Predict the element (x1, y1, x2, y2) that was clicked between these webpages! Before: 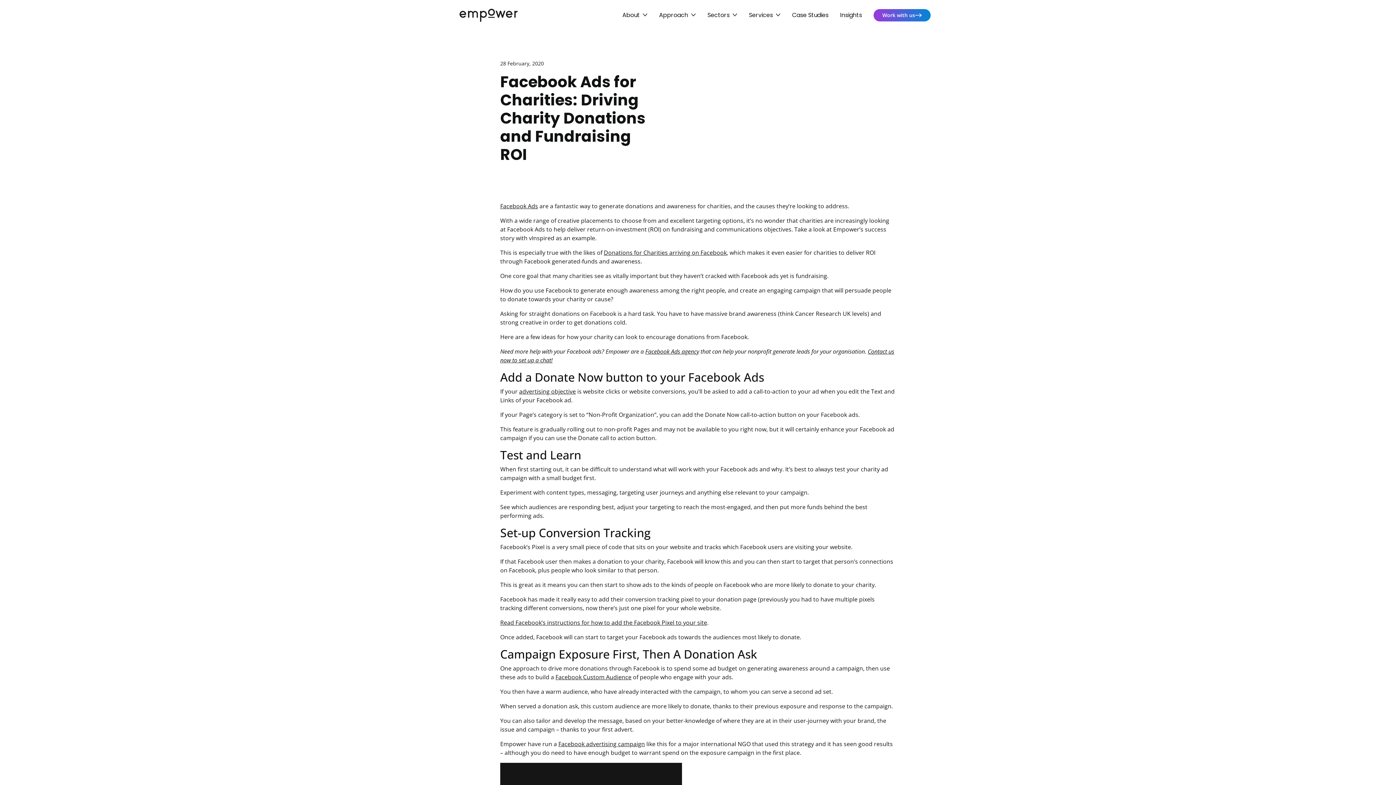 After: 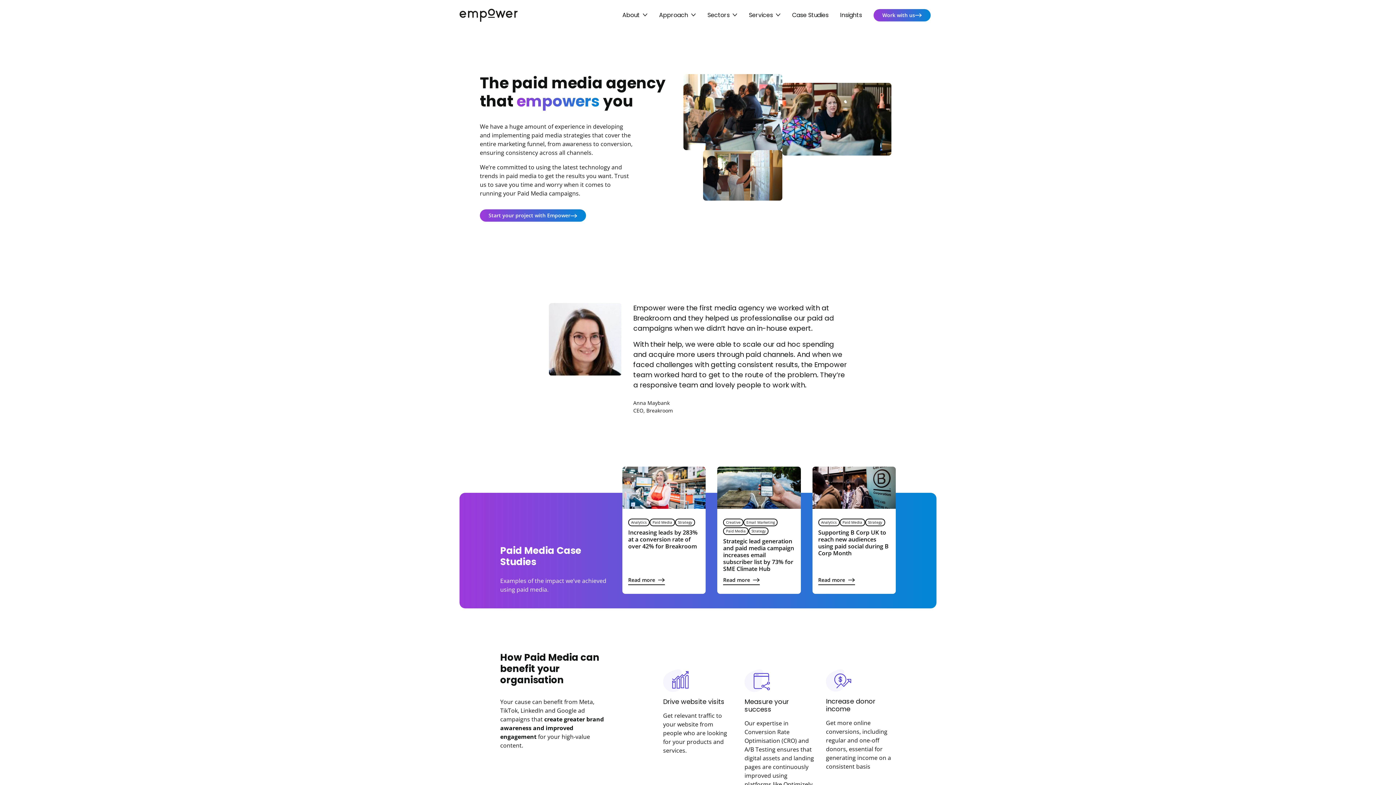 Action: label: Facebook Ads bbox: (500, 202, 538, 210)